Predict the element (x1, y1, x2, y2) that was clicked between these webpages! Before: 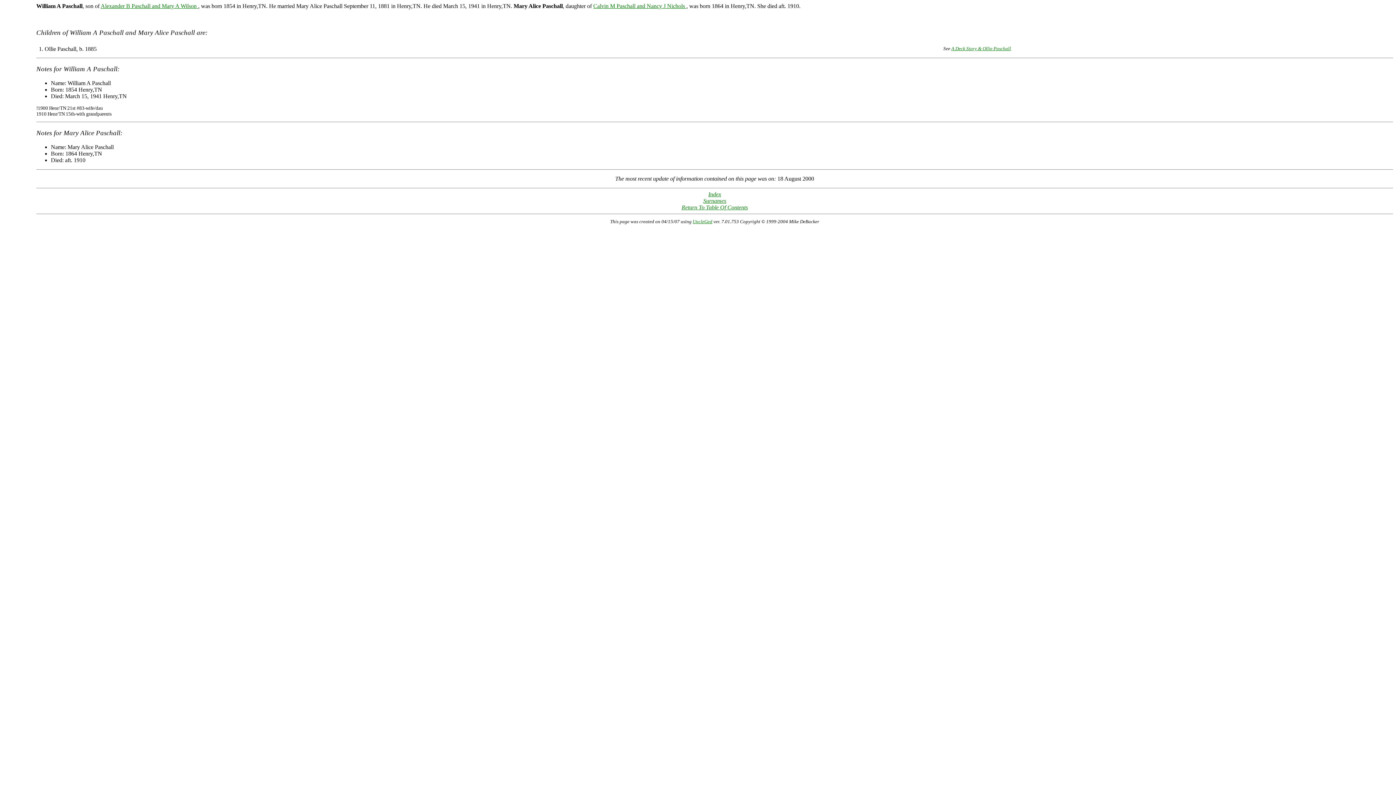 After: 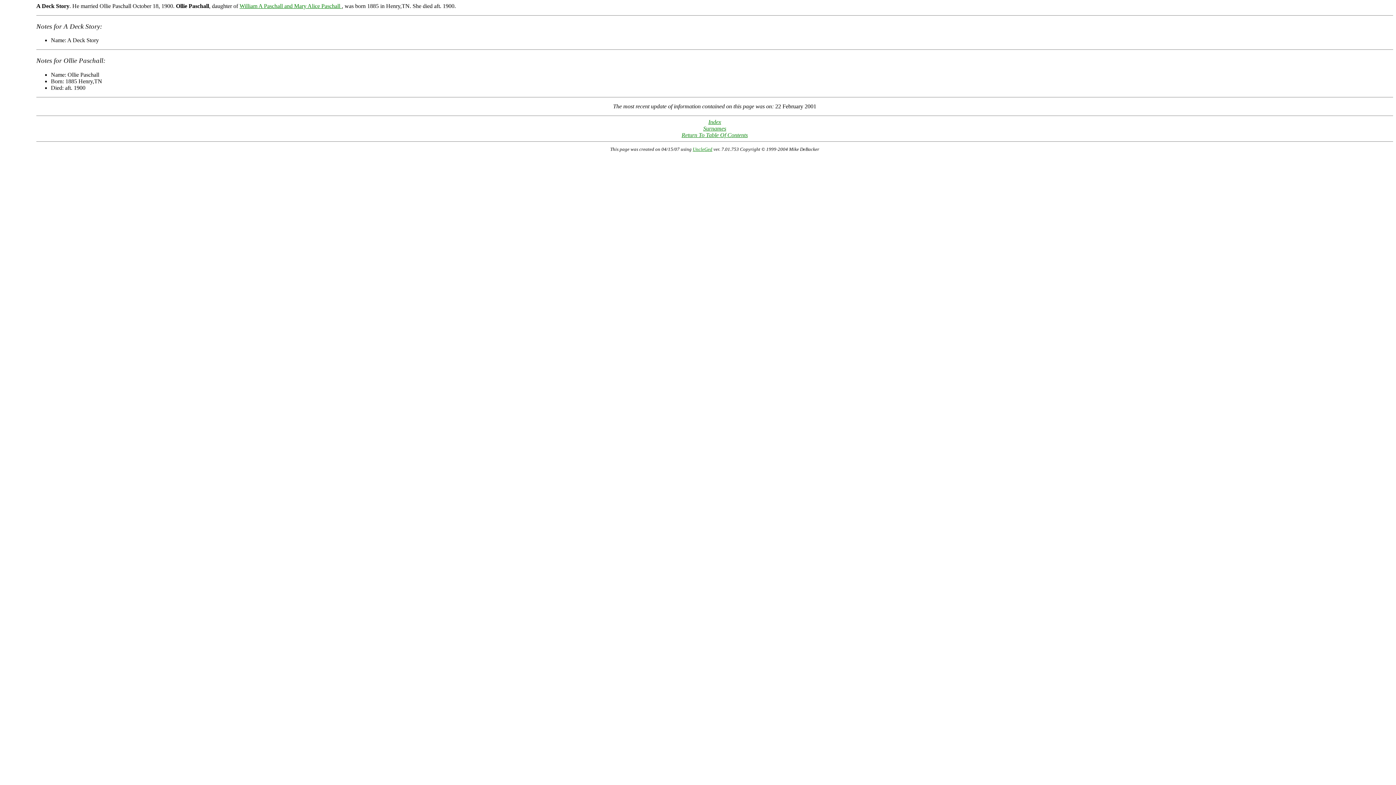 Action: label: A Deck Story & Ollie Paschall bbox: (951, 45, 1011, 51)